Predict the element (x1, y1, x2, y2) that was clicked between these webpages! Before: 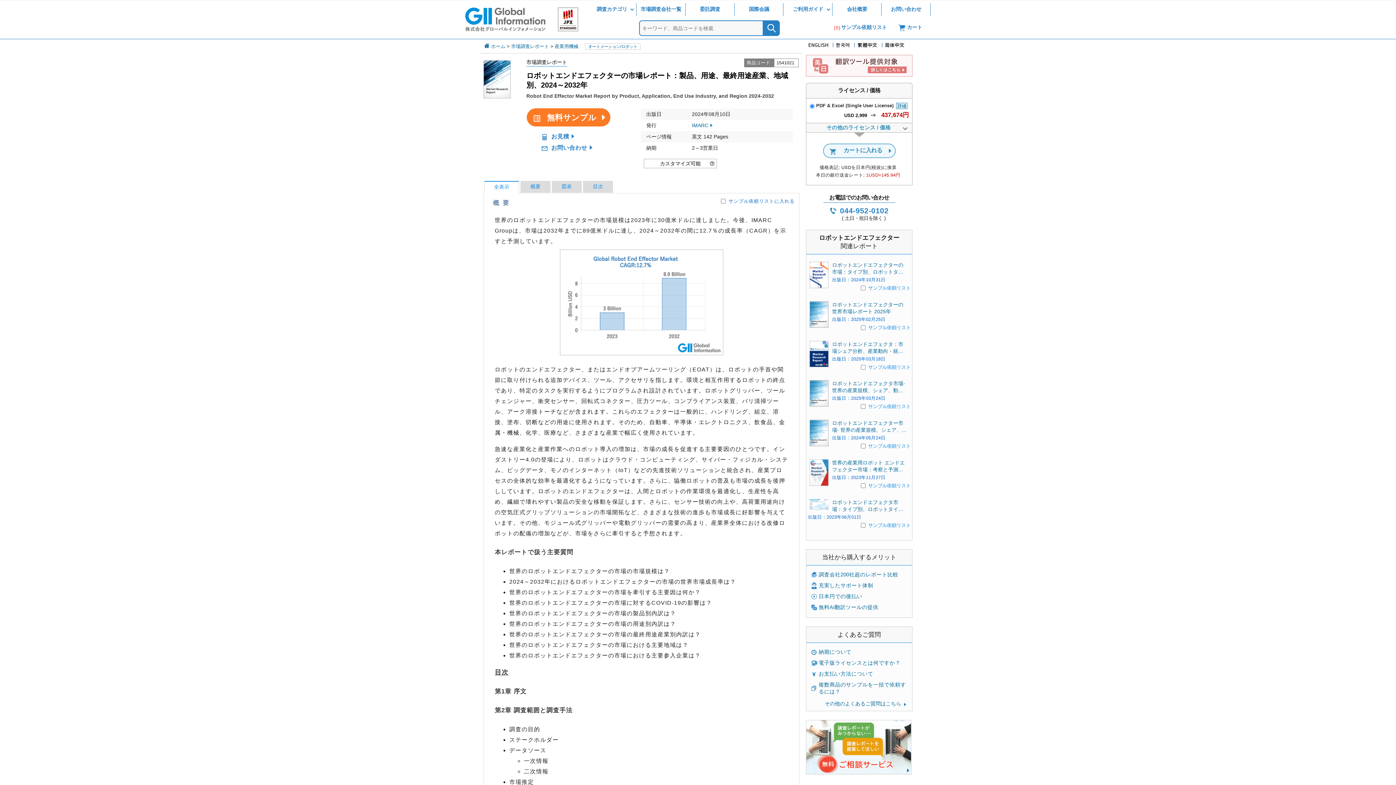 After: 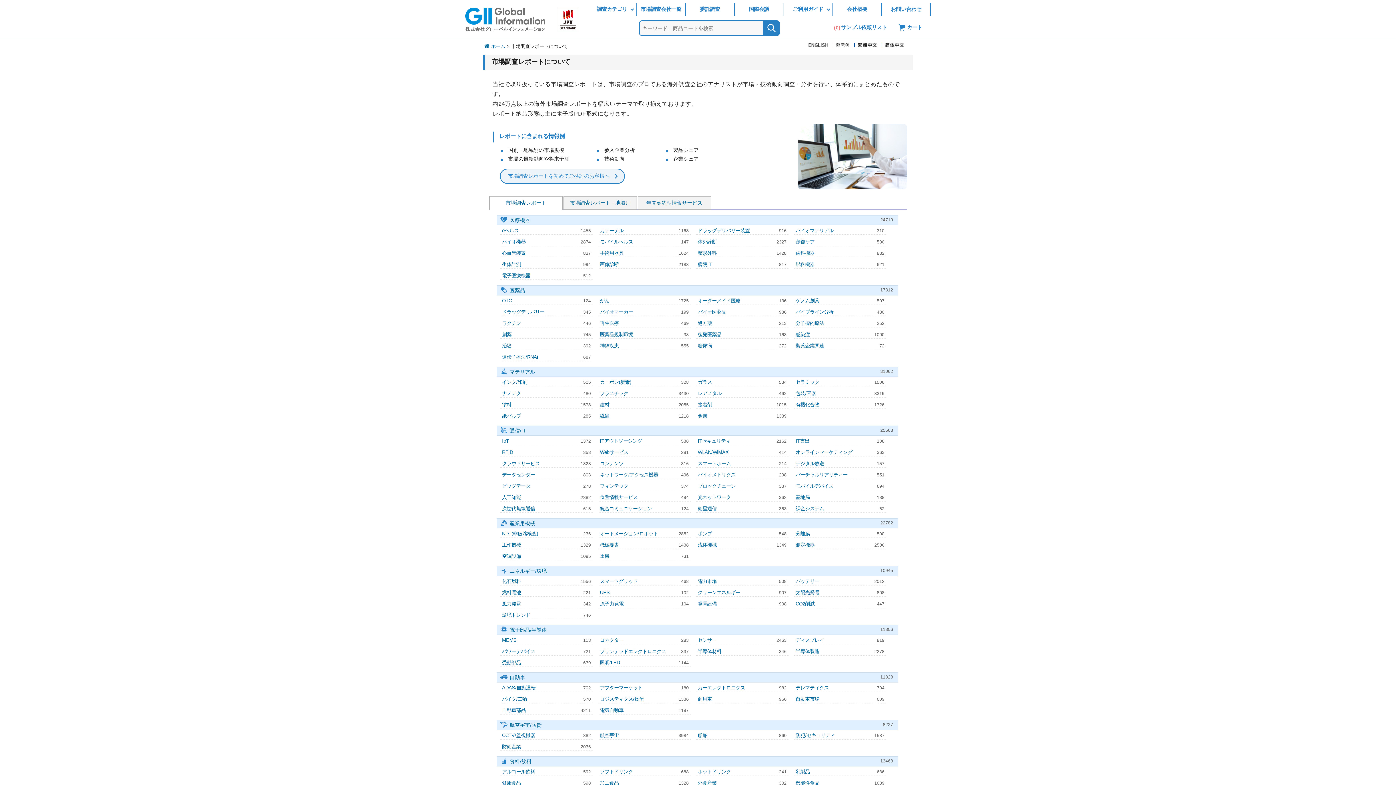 Action: label: 市場調査レポート bbox: (511, 43, 549, 49)